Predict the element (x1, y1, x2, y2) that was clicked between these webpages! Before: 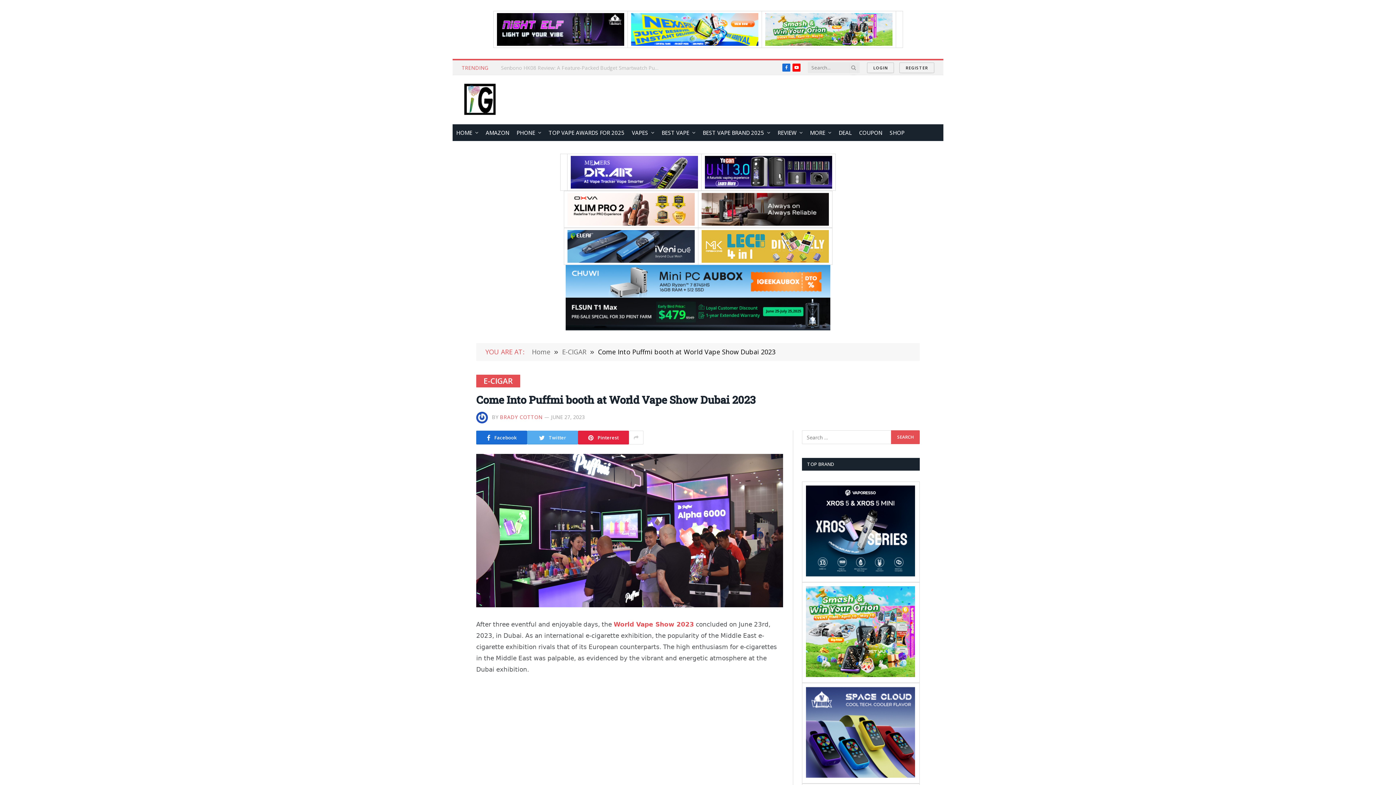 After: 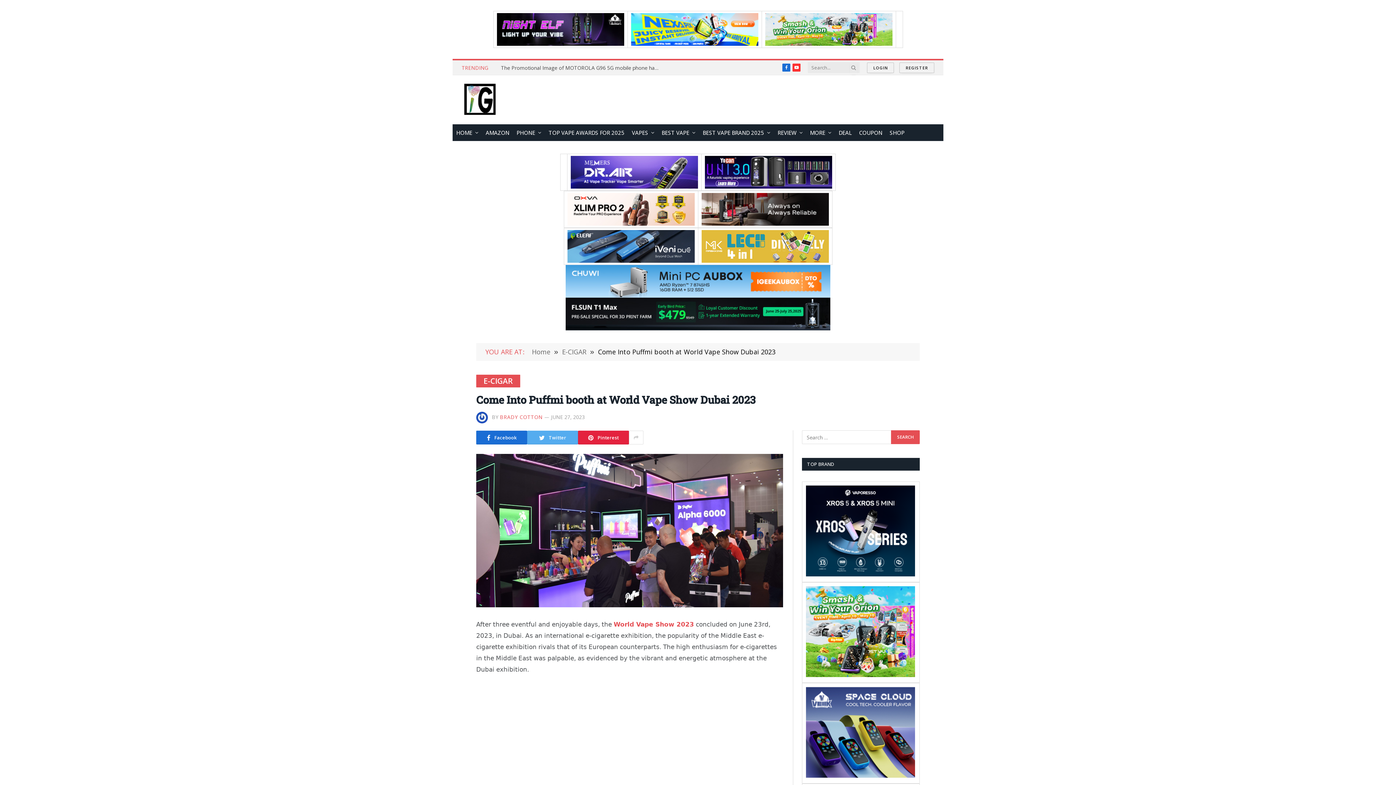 Action: label: YouTube bbox: (792, 63, 800, 71)